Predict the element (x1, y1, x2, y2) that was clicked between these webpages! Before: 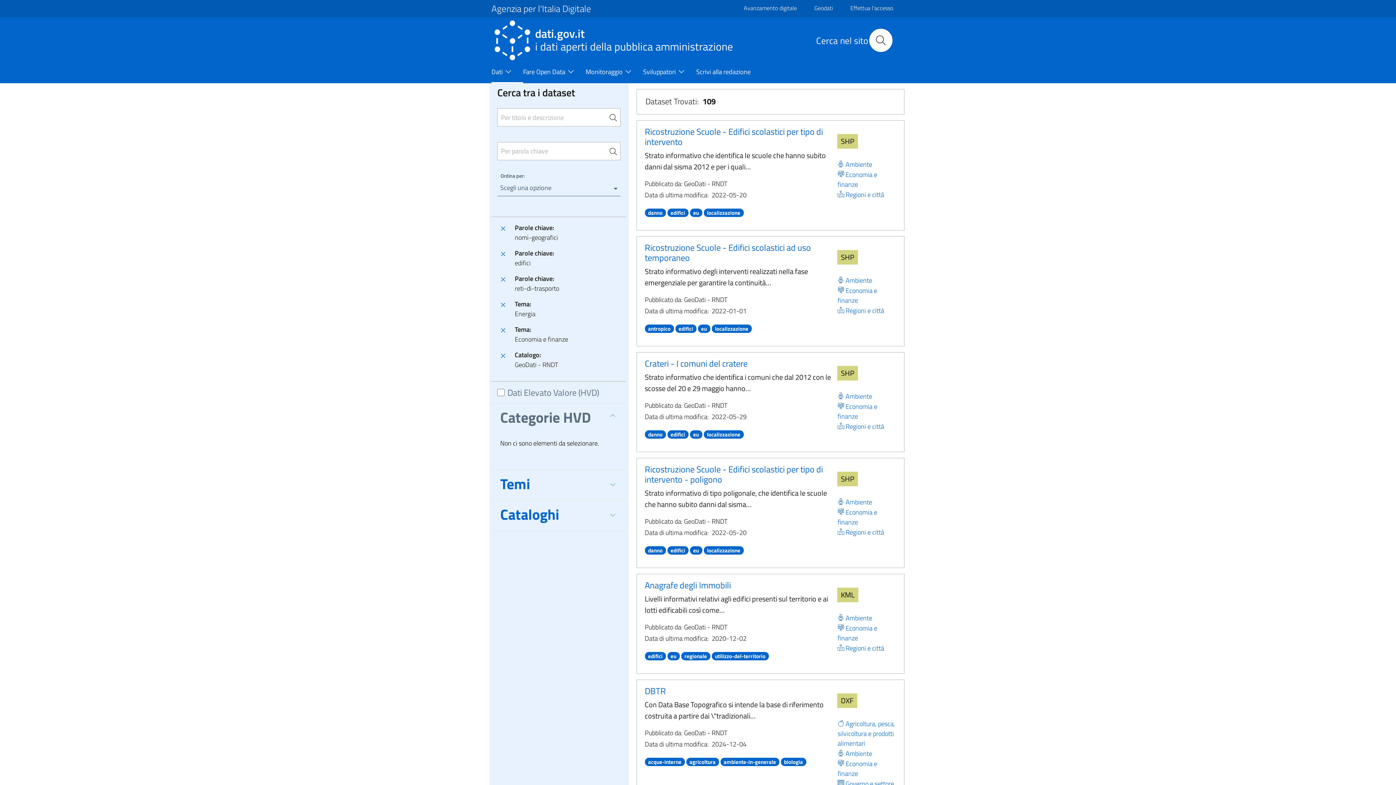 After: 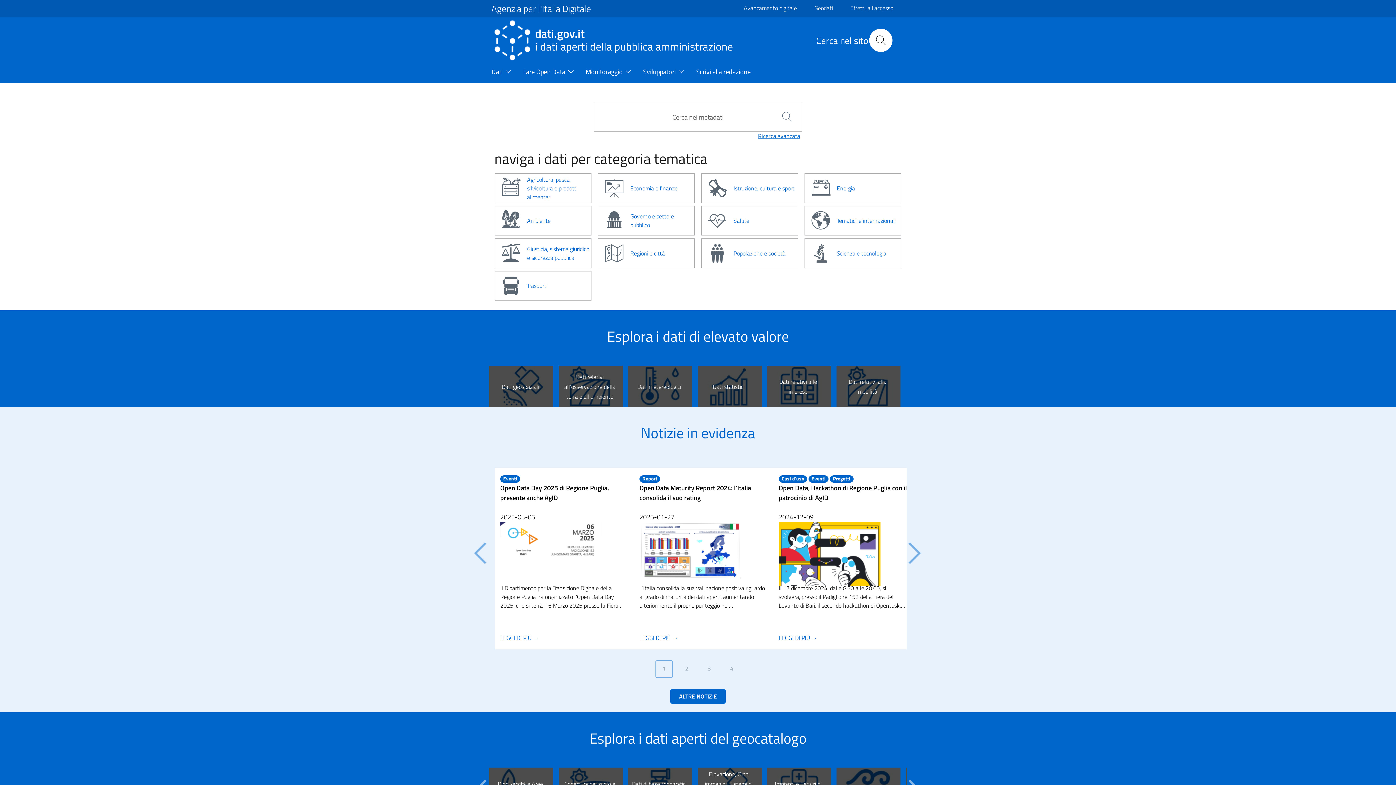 Action: label: dati.gov.it
i dati aperti della pubblica amministrazione bbox: (491, 15, 741, 65)